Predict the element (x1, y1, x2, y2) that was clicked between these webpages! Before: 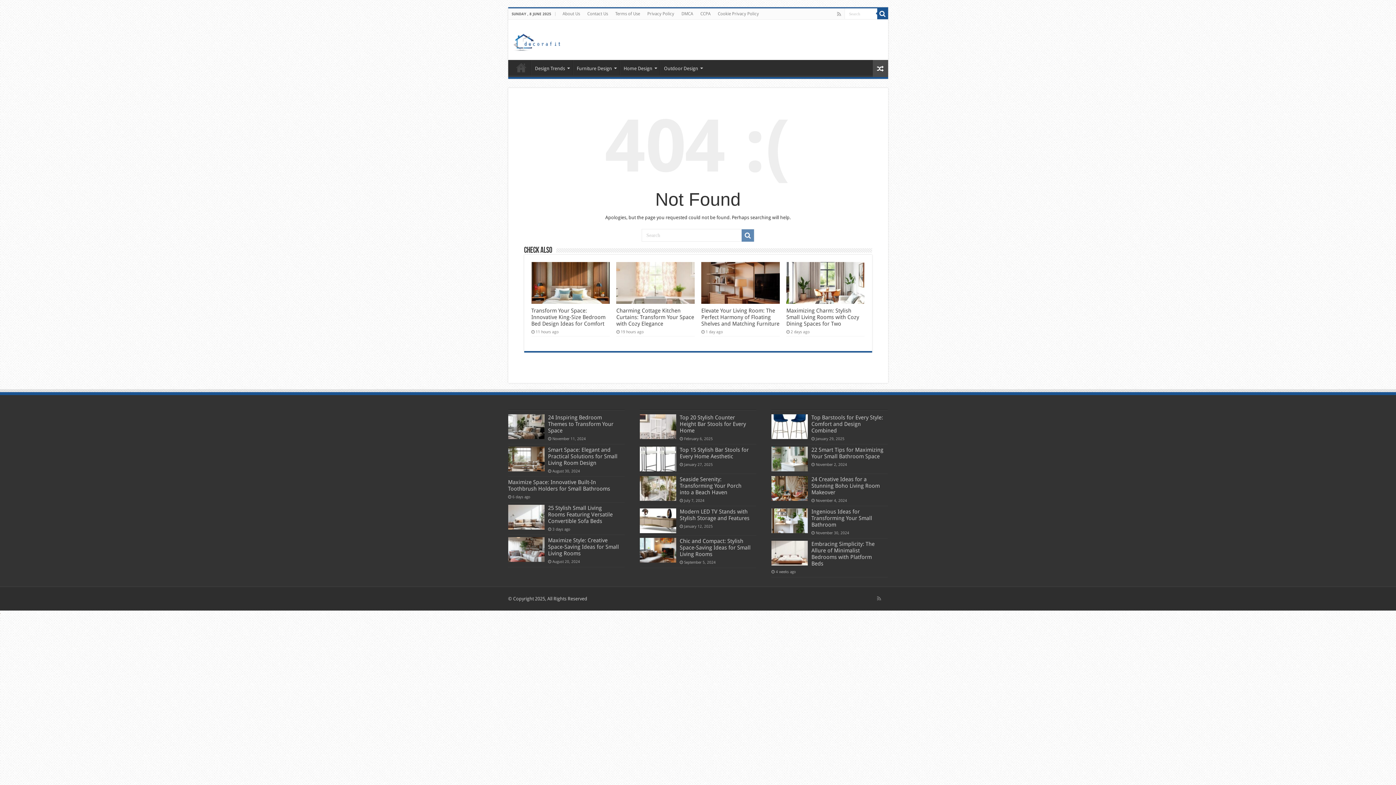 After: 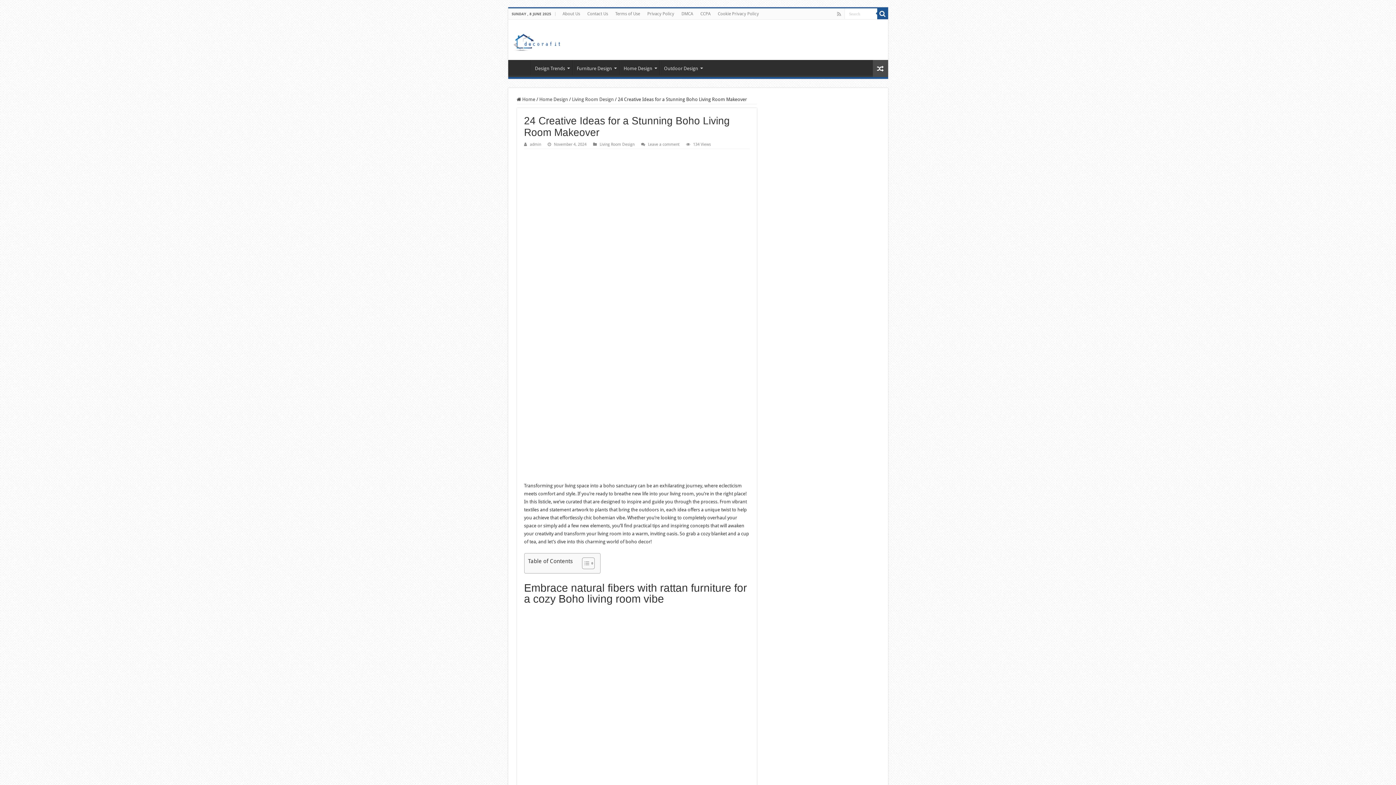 Action: label: 24 Creative Ideas for a Stunning Boho Living Room Makeover bbox: (811, 476, 880, 495)